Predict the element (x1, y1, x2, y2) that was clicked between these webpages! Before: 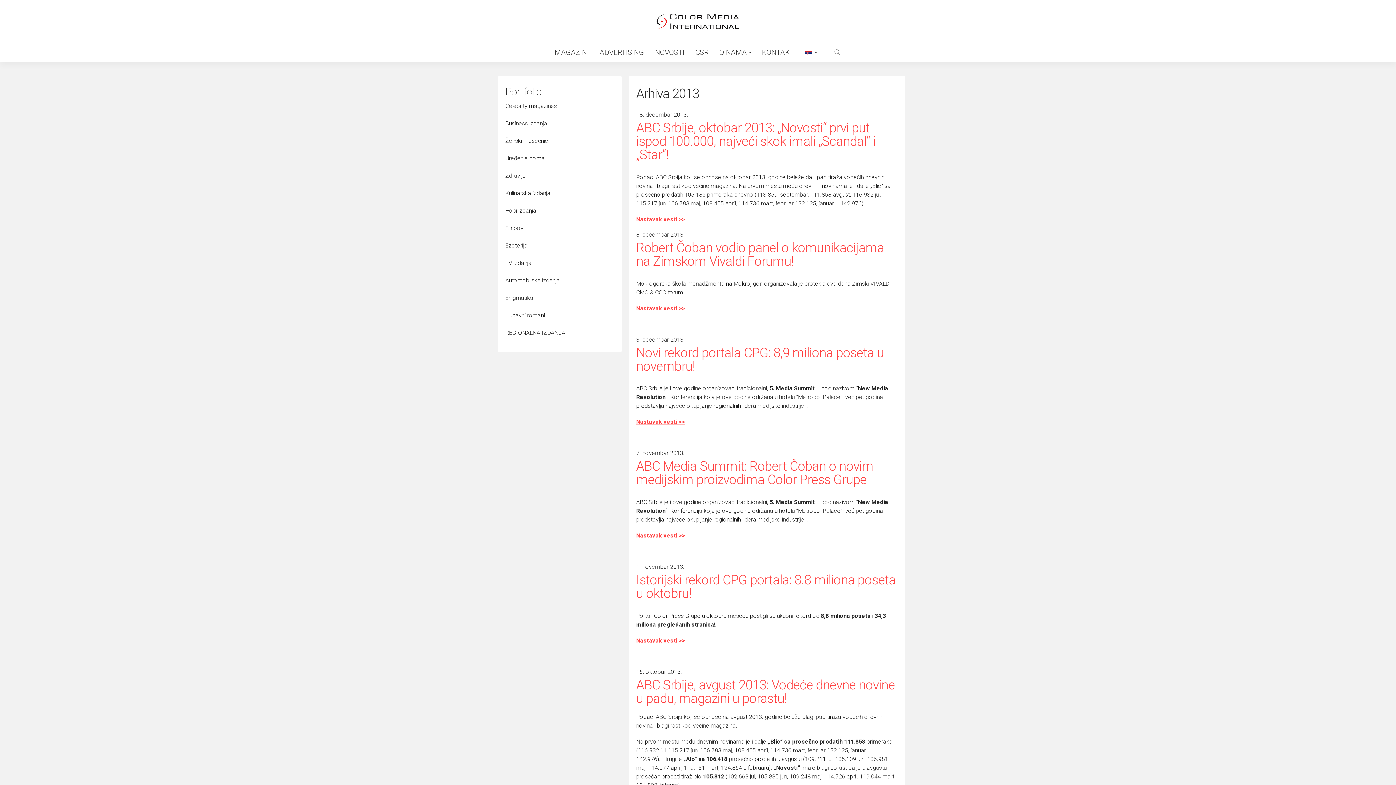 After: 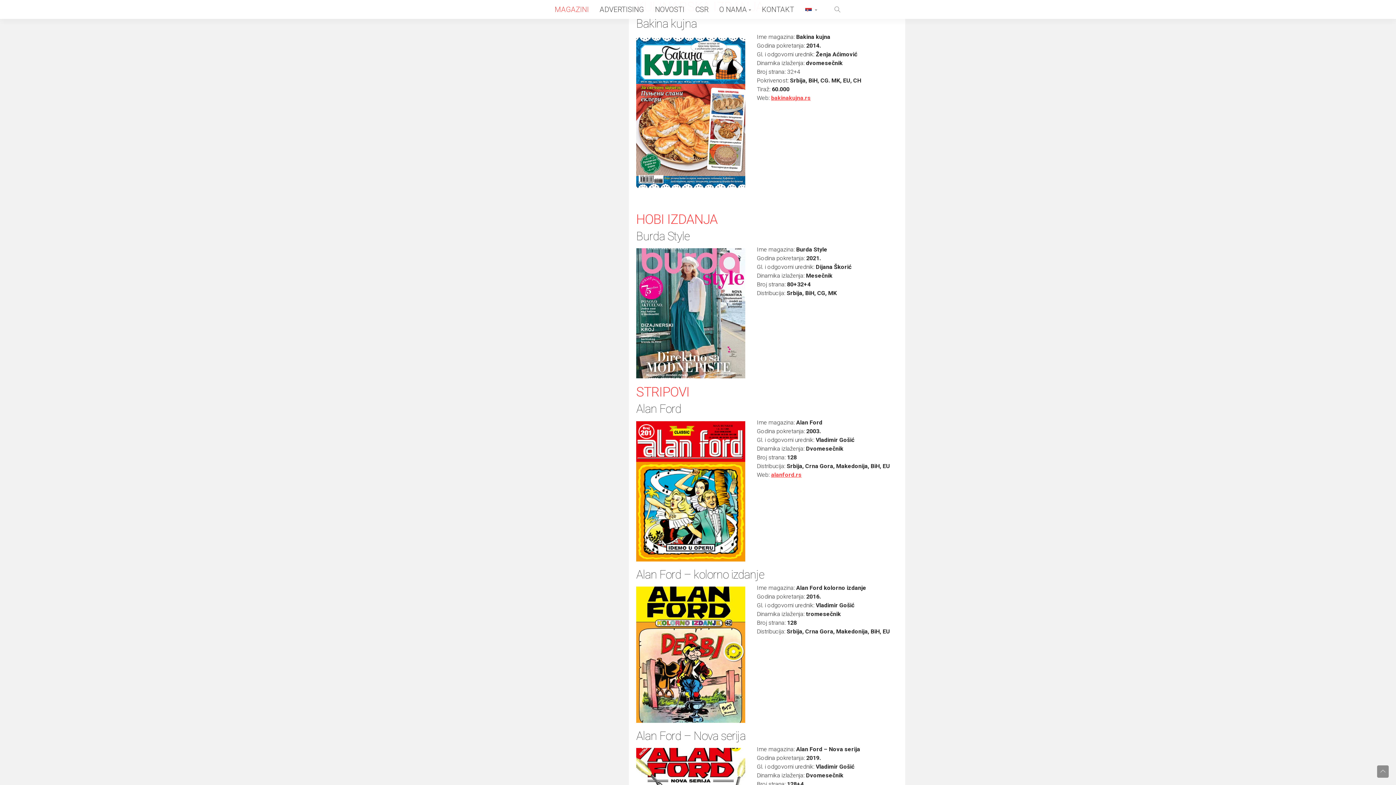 Action: label: Kulinarska izdanja bbox: (505, 189, 550, 196)